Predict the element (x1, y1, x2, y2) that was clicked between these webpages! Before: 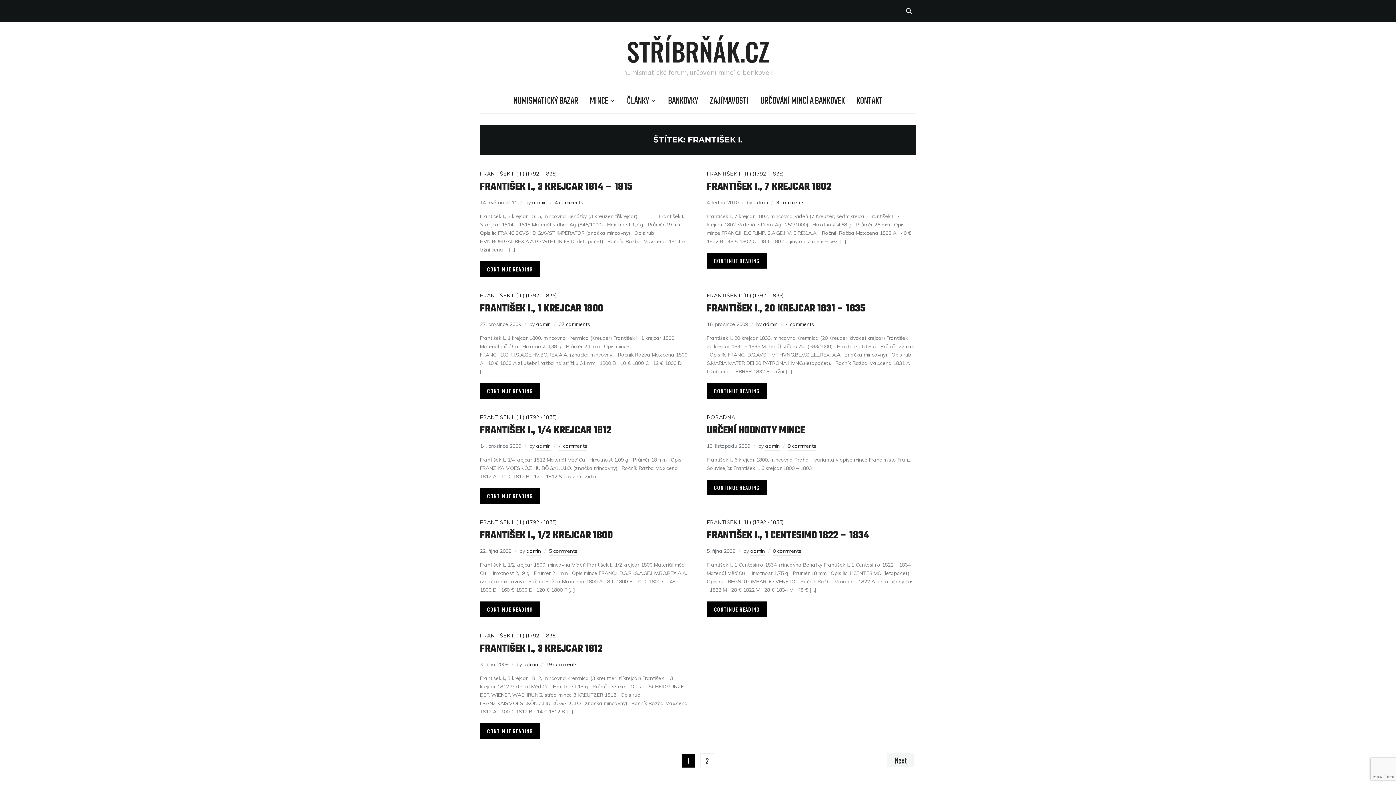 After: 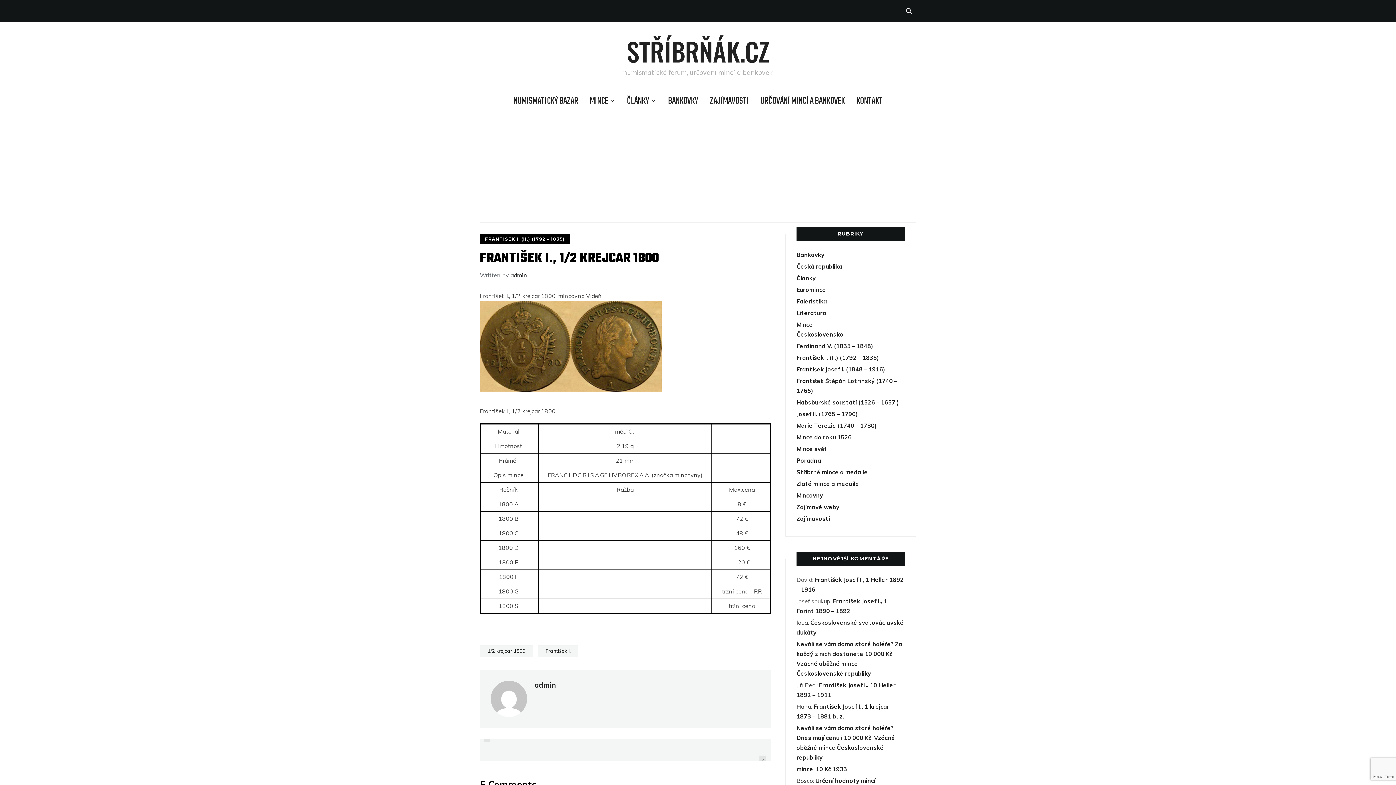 Action: bbox: (480, 528, 613, 543) label: FRANTIŠEK I., 1/2 KREJCAR 1800